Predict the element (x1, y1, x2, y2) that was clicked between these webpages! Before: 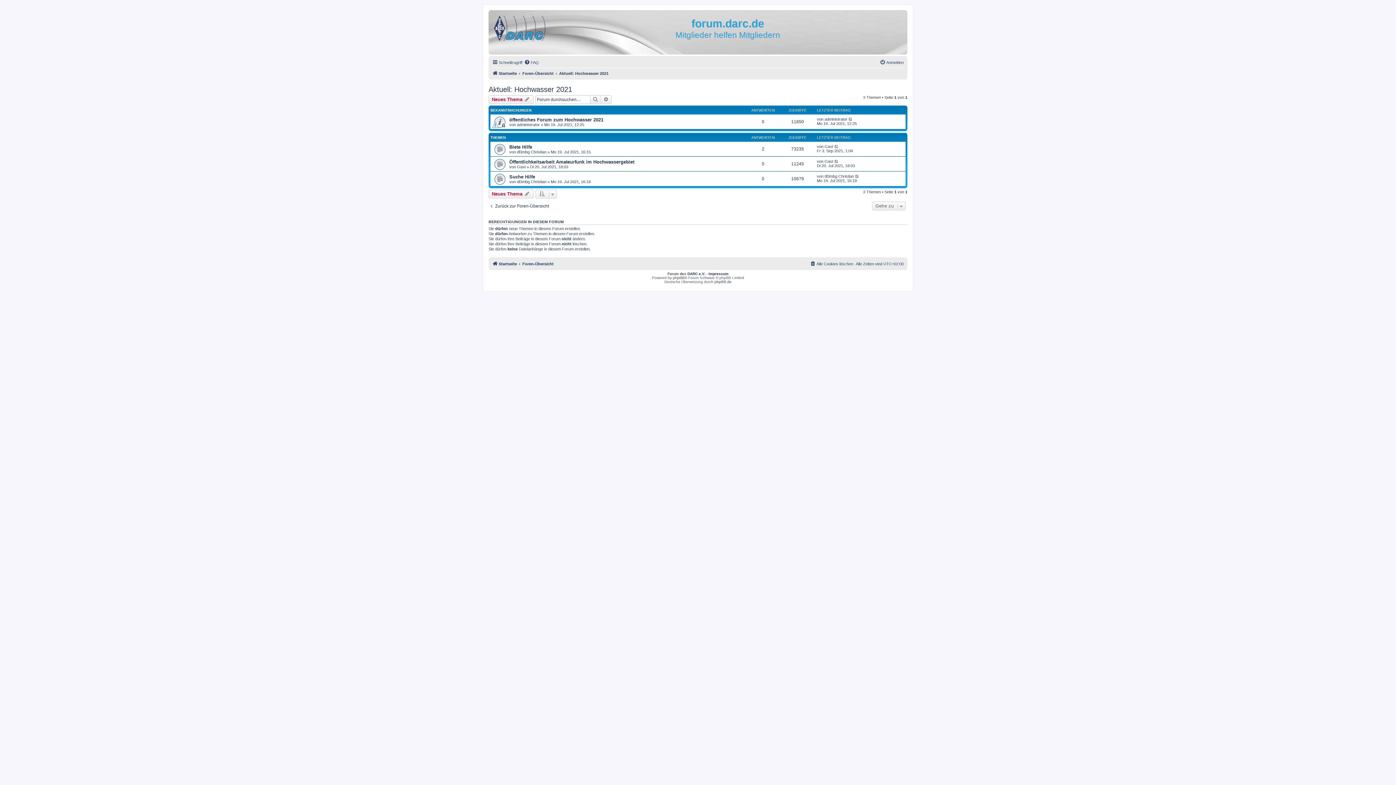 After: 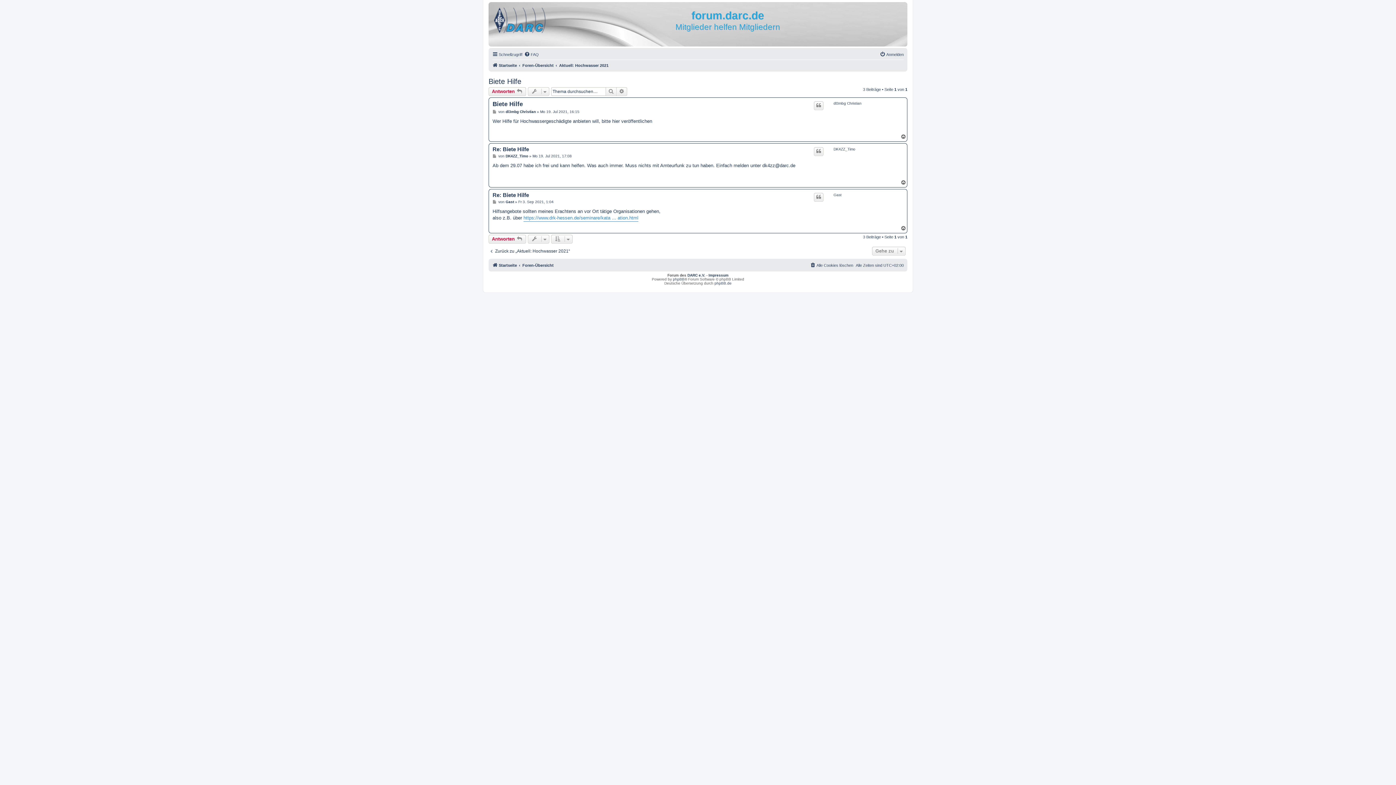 Action: bbox: (834, 144, 839, 148)